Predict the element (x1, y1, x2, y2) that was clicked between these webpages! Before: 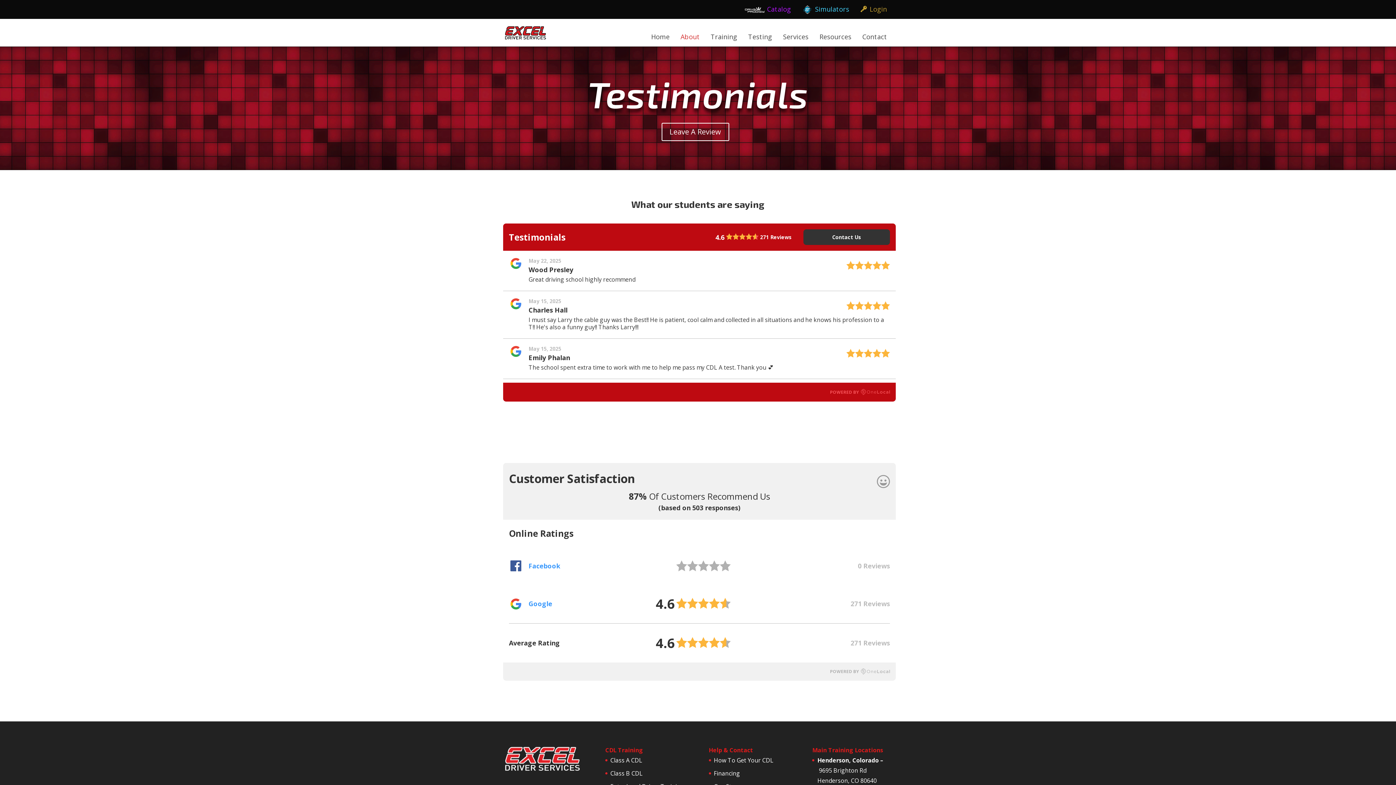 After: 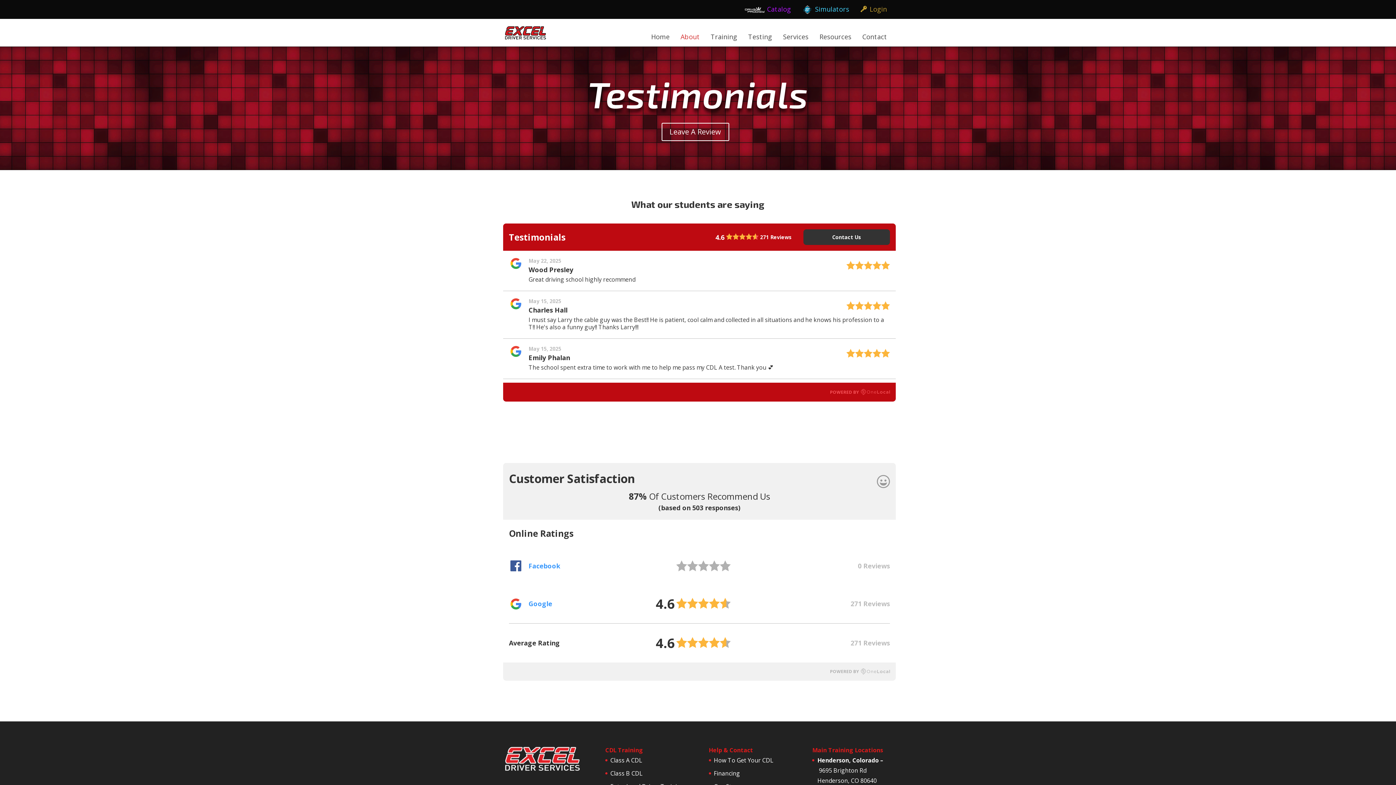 Action: label: Catalog bbox: (741, 3, 794, 15)